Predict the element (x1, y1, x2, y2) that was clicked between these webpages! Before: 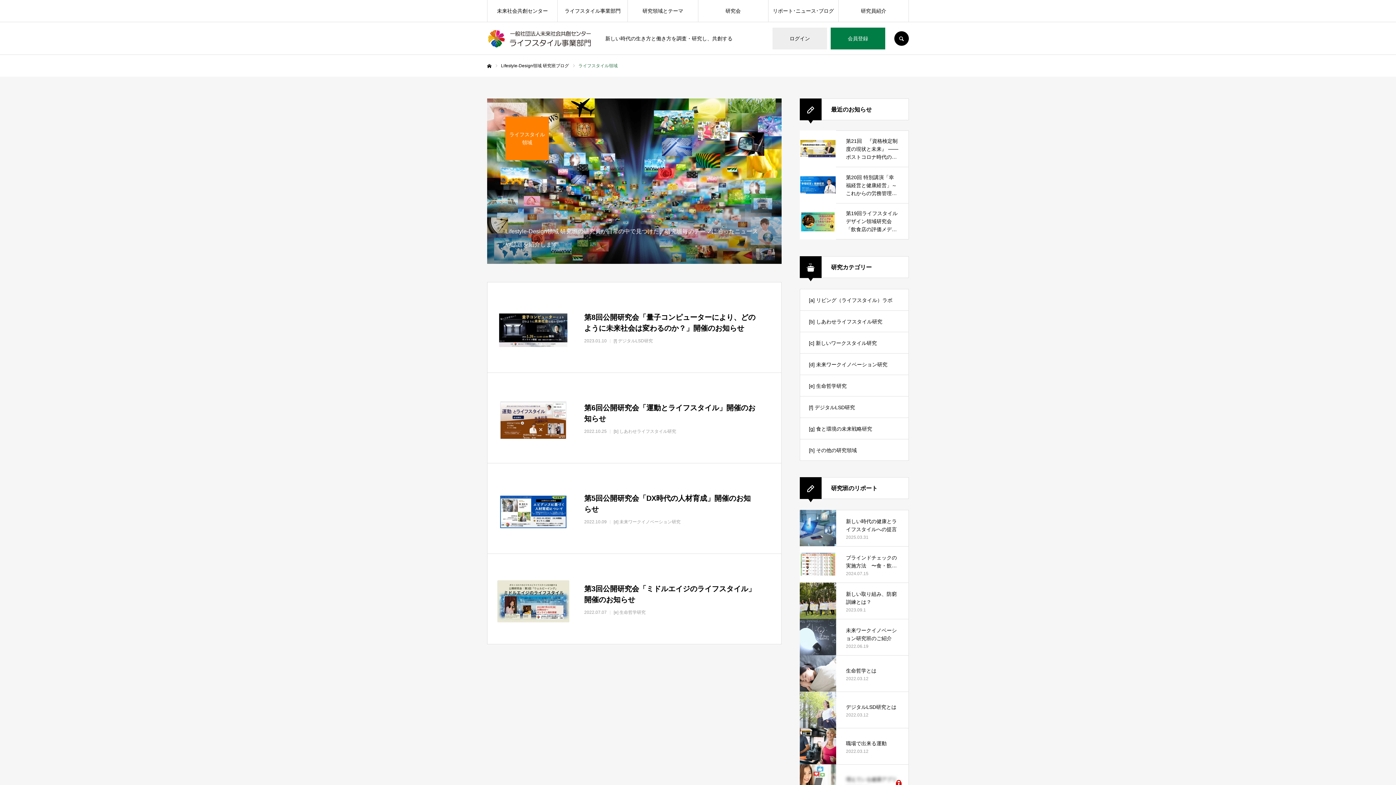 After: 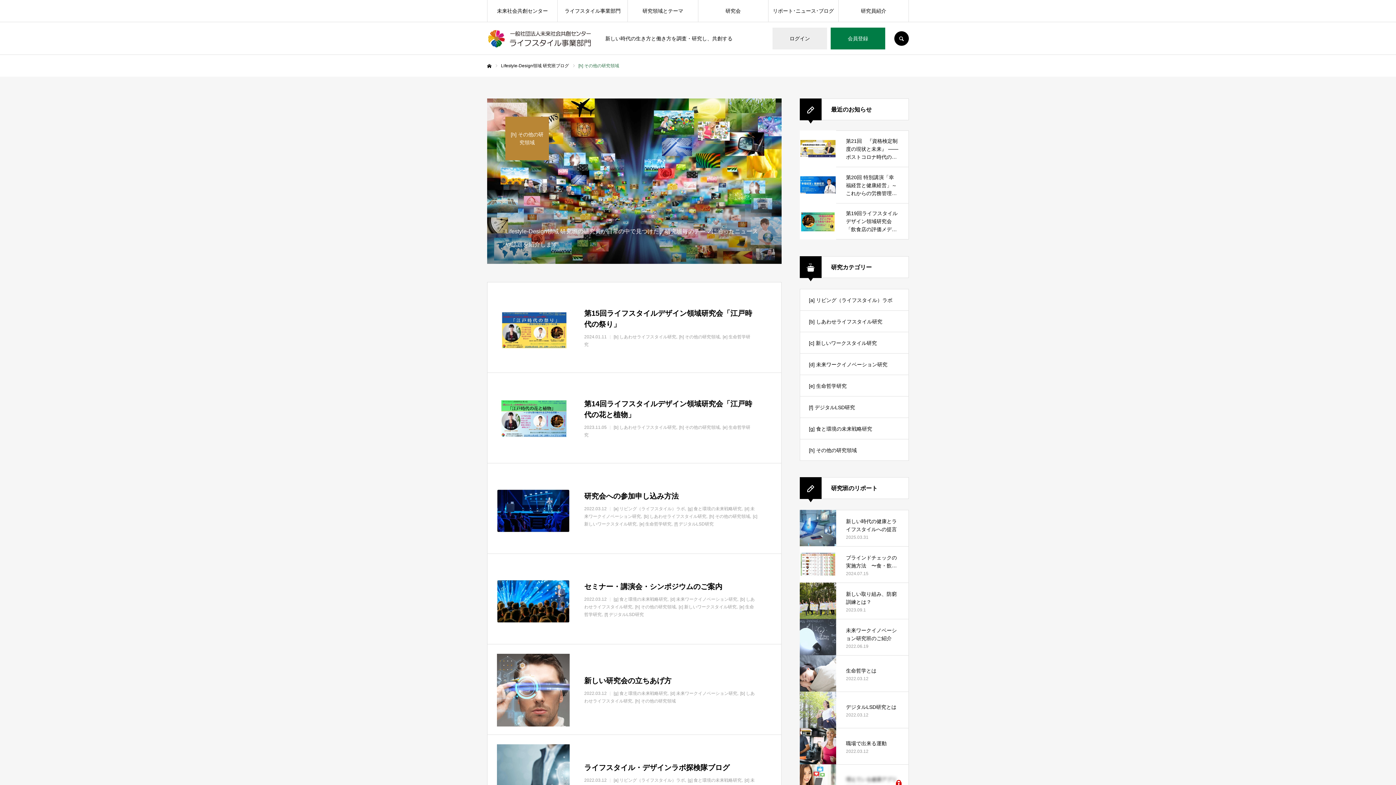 Action: bbox: (800, 439, 909, 461) label: [h] その他の研究領域